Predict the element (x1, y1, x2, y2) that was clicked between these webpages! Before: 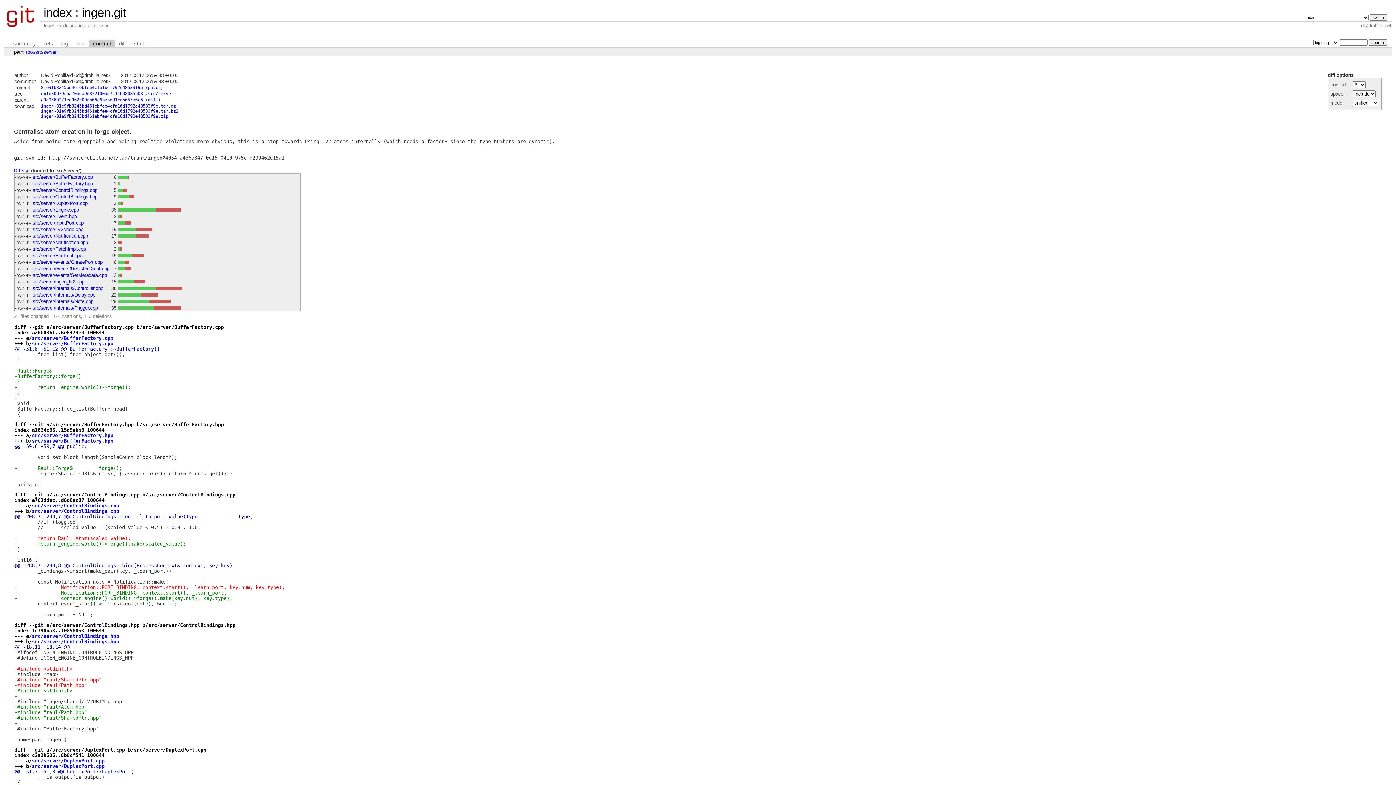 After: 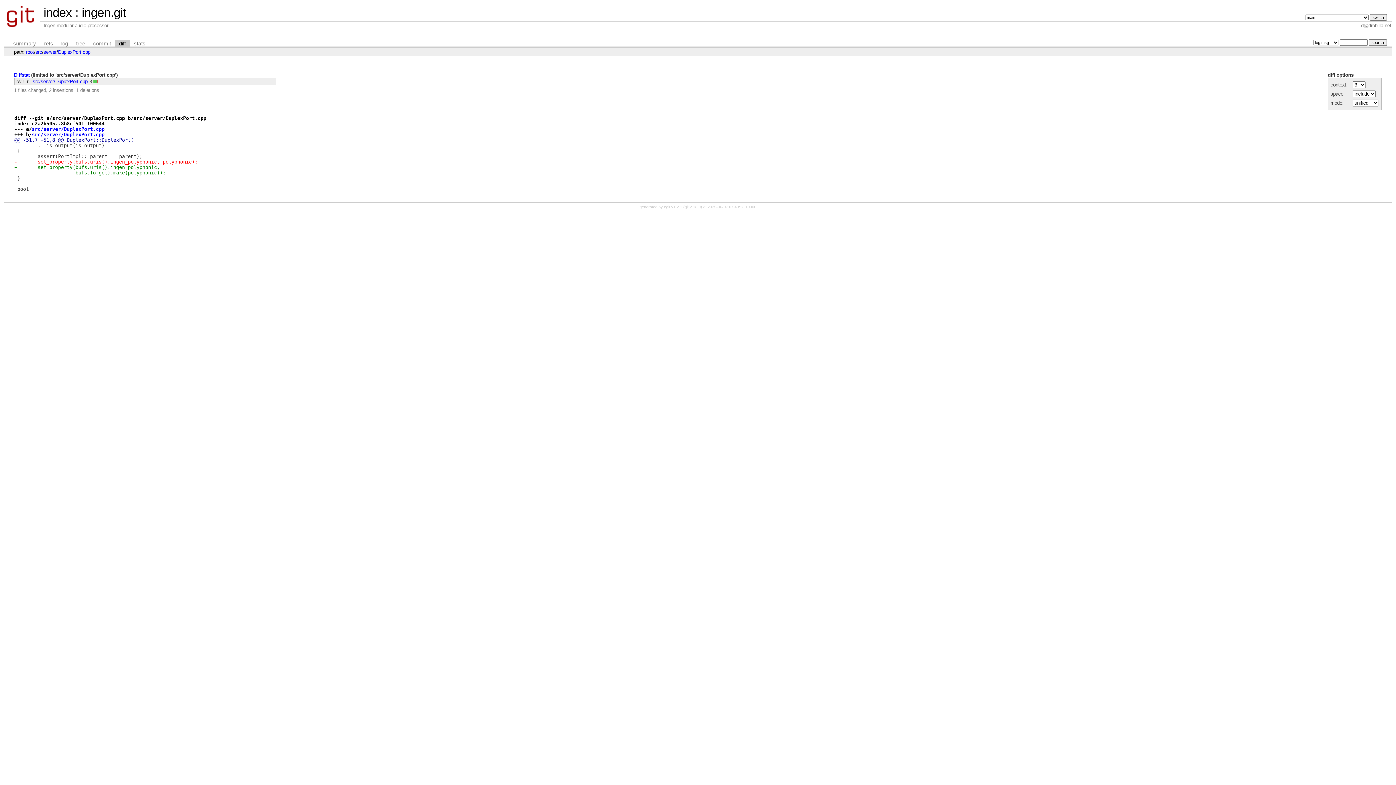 Action: label: src/server/DuplexPort.cpp bbox: (32, 200, 87, 206)